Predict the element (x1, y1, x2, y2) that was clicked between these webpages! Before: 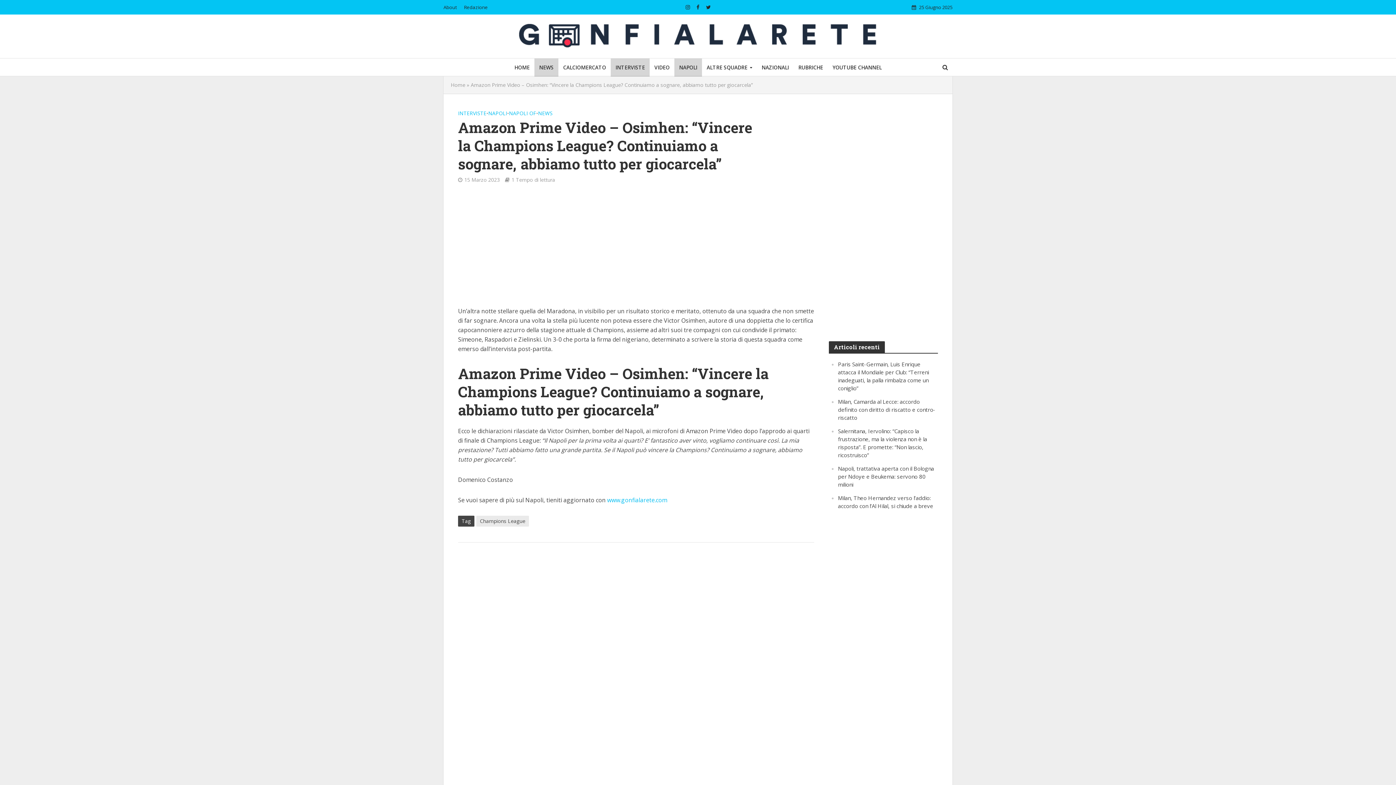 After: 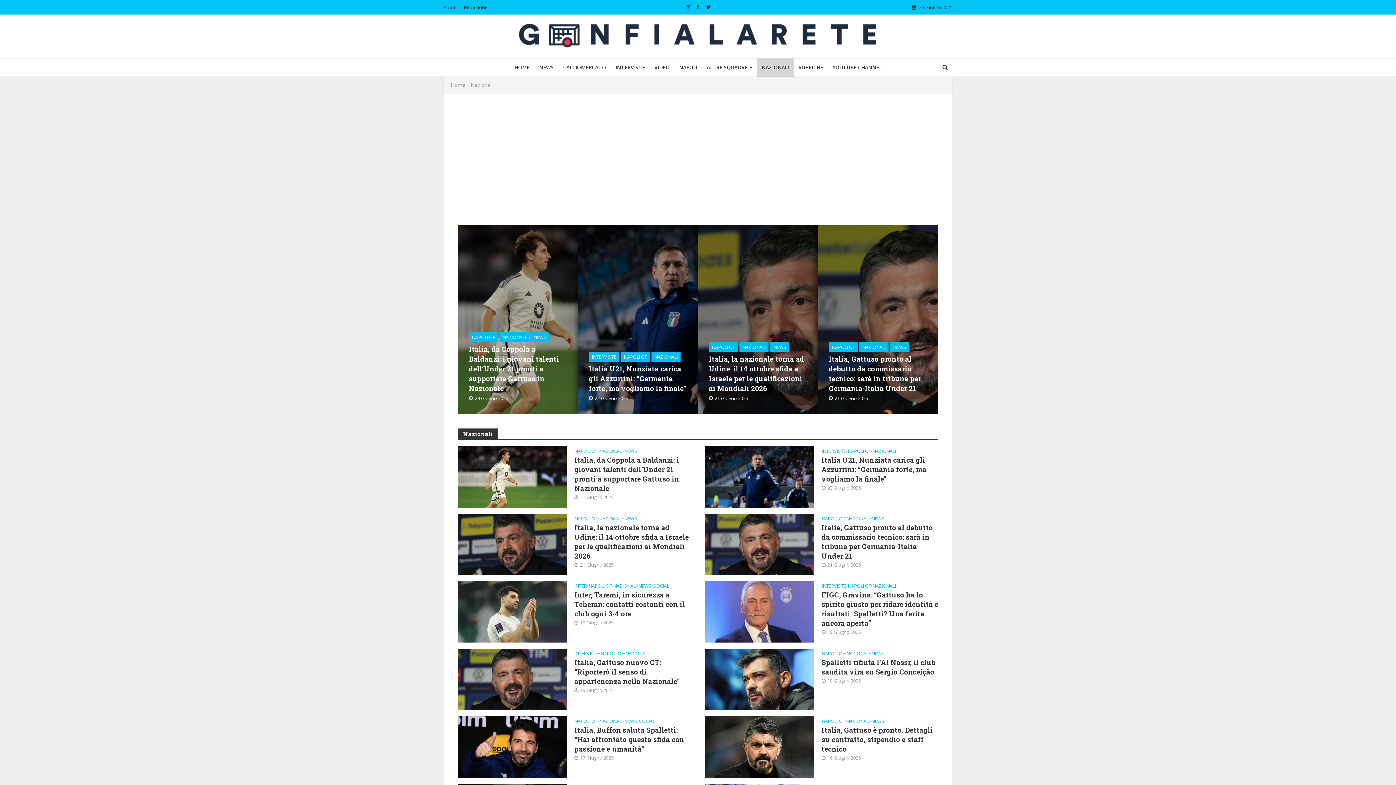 Action: label: NAZIONALI bbox: (757, 58, 793, 76)